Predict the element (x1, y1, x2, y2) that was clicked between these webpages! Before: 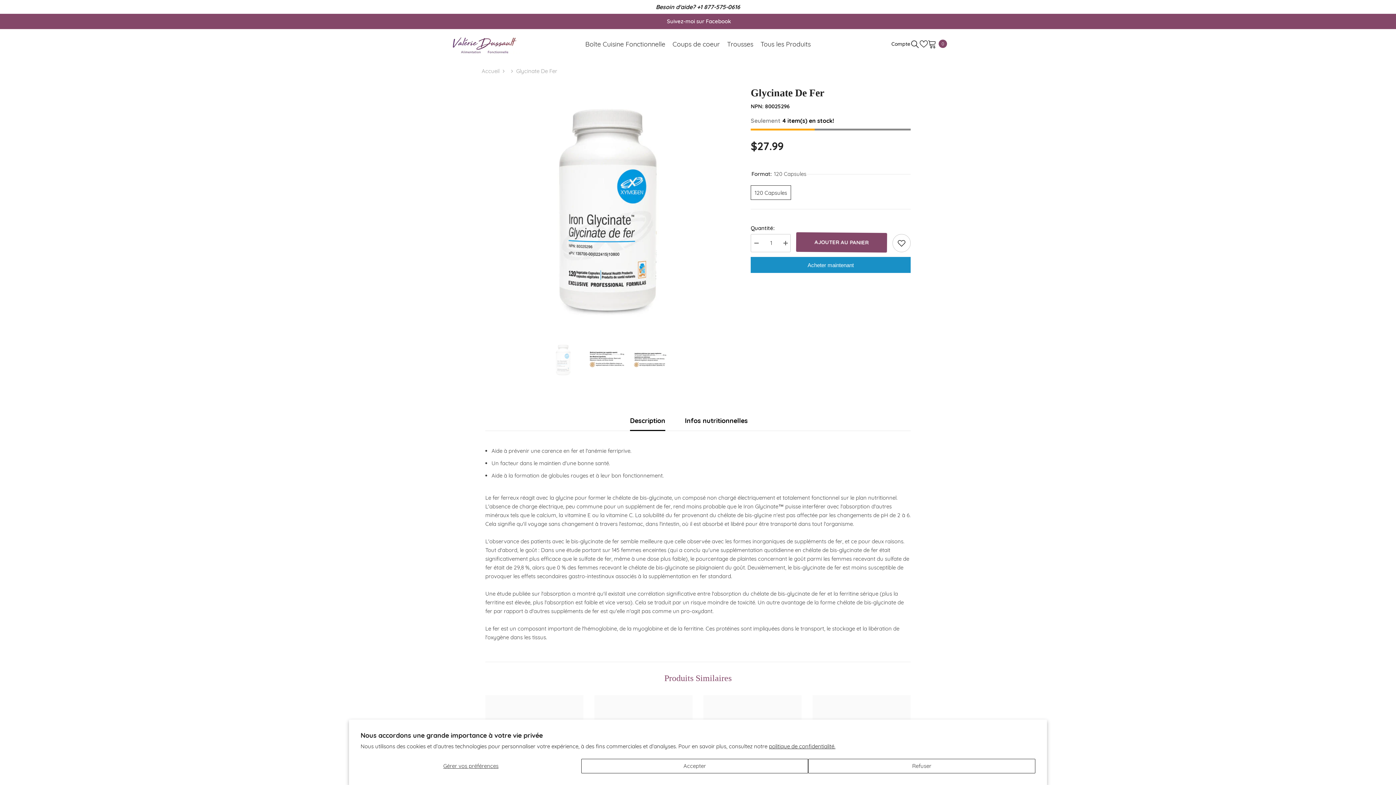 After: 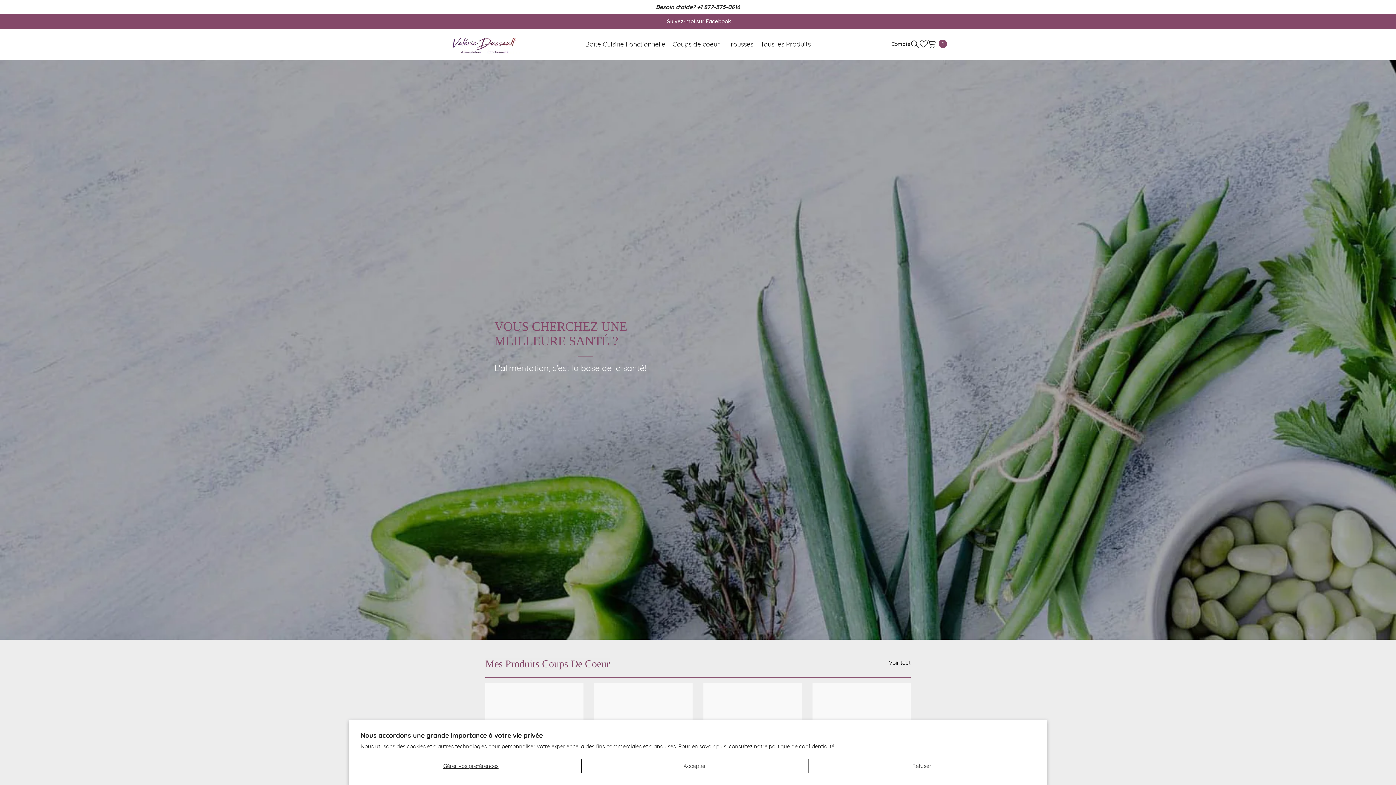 Action: bbox: (481, 66, 499, 75) label: Accueil